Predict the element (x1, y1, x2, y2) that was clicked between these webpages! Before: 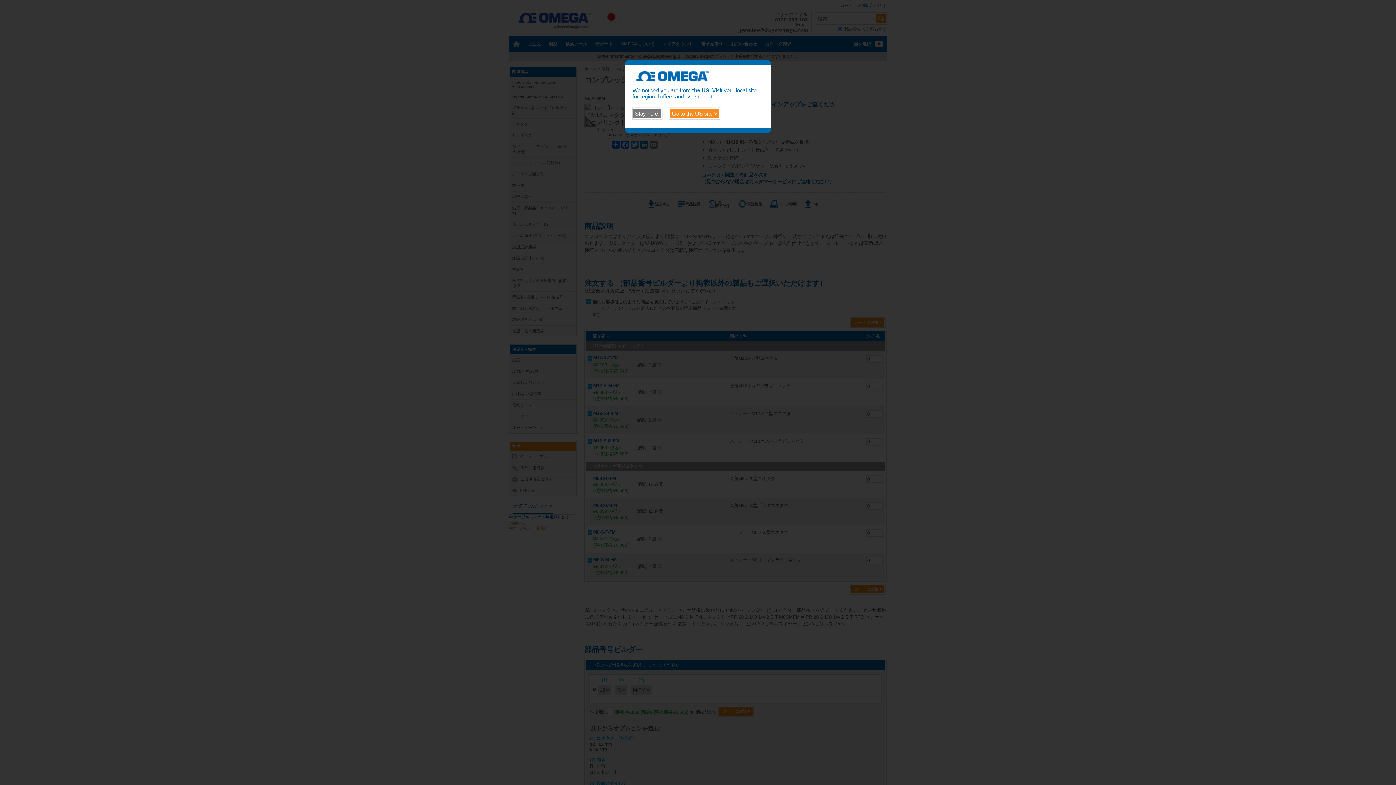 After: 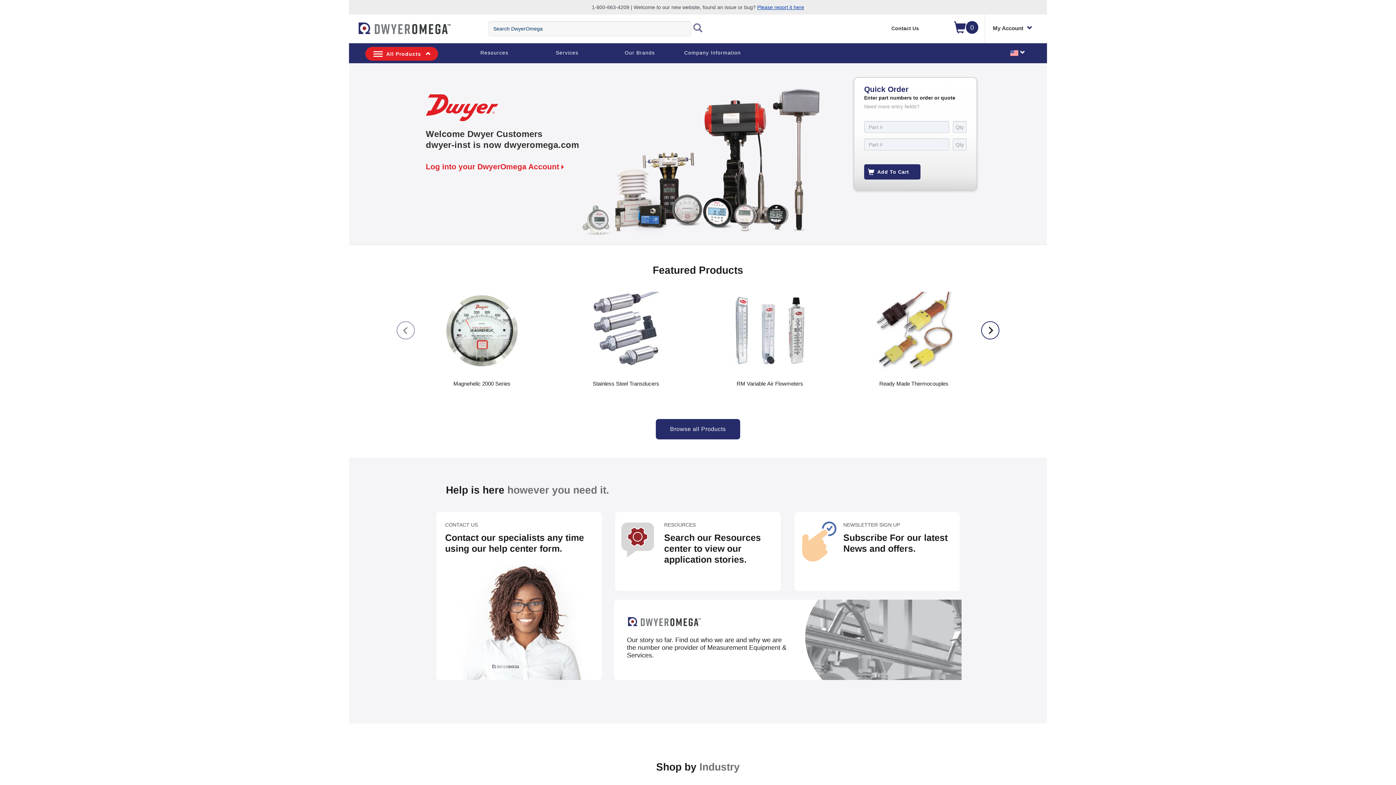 Action: bbox: (669, 108, 720, 119) label: Go to the US site >